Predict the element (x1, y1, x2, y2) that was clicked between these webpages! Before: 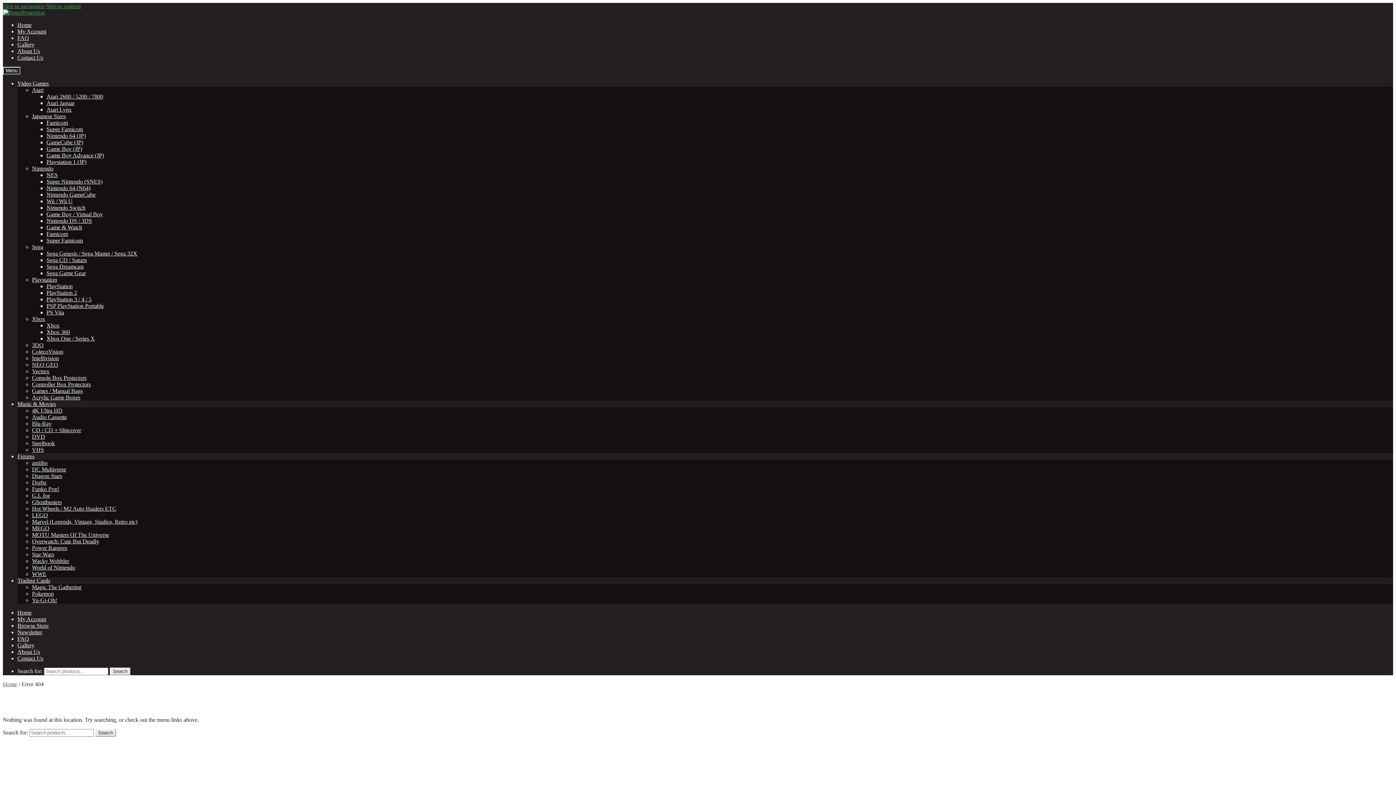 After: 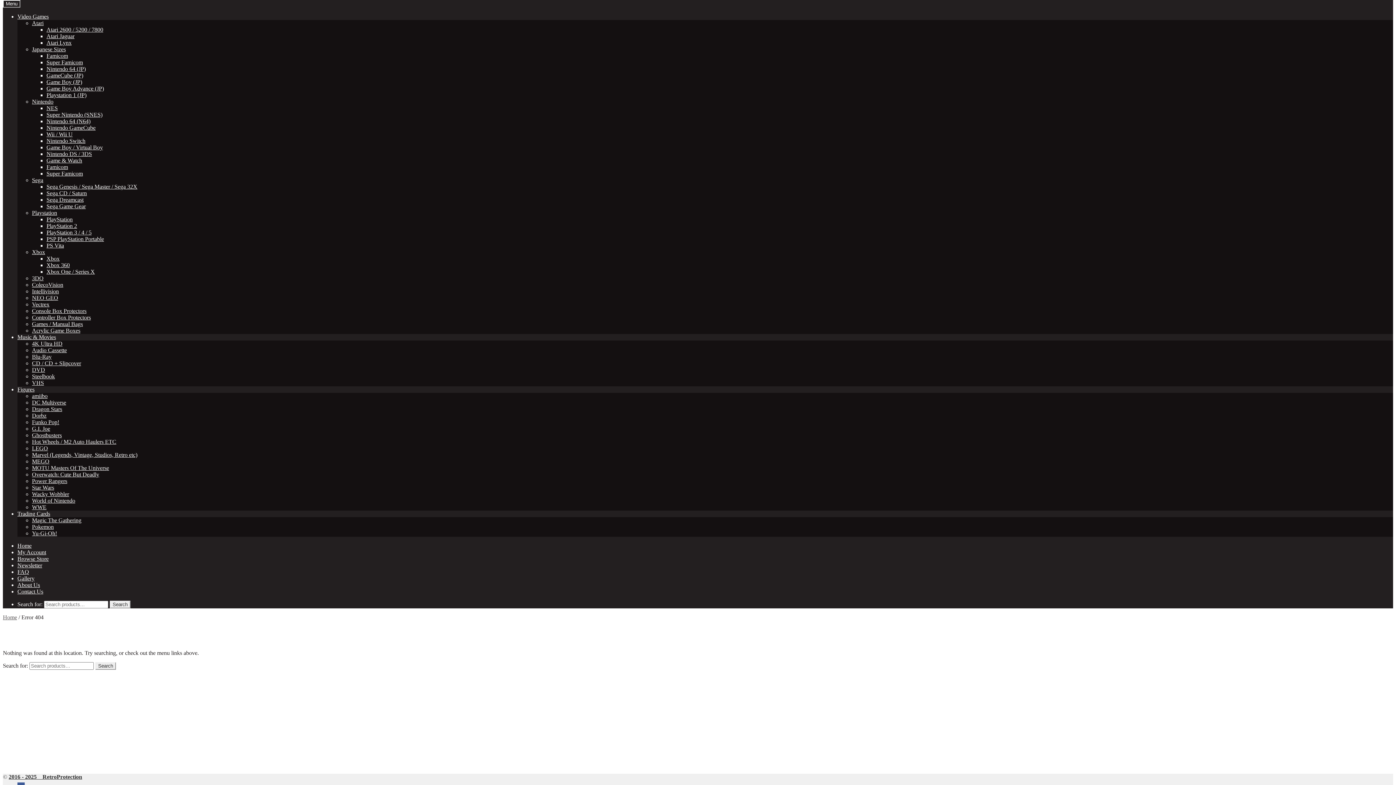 Action: bbox: (2, 2, 44, 9) label: Skip to navigation